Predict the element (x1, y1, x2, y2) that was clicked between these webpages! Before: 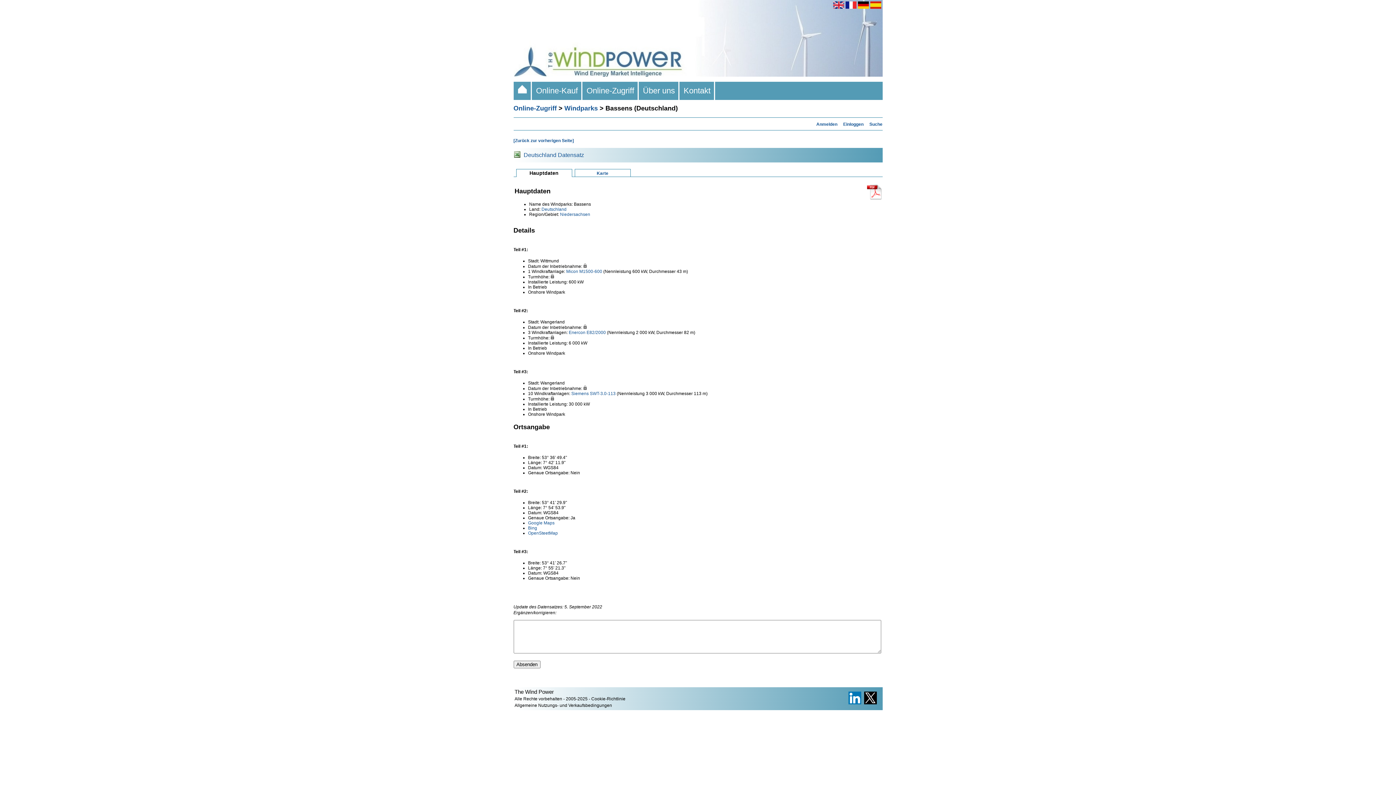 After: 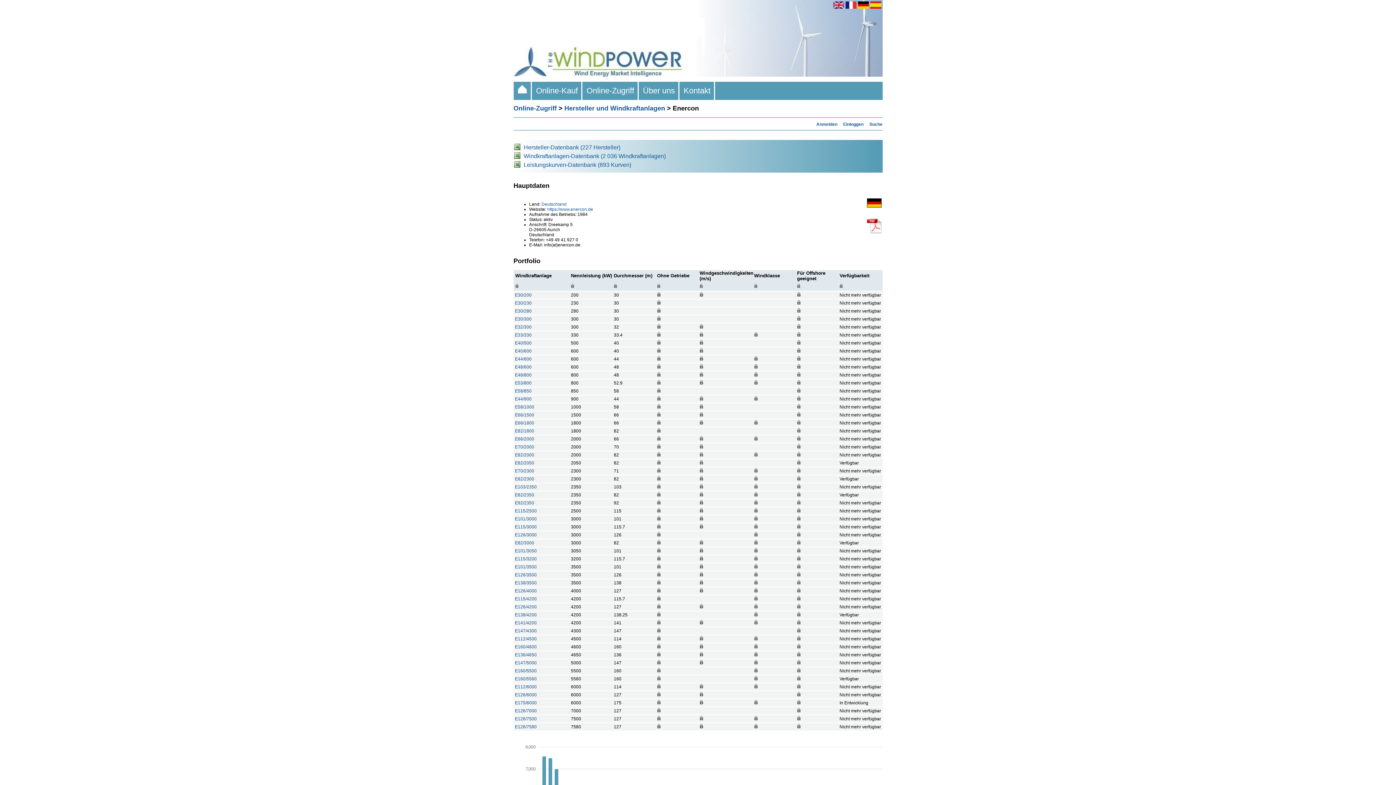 Action: label: Enercon bbox: (568, 330, 585, 335)